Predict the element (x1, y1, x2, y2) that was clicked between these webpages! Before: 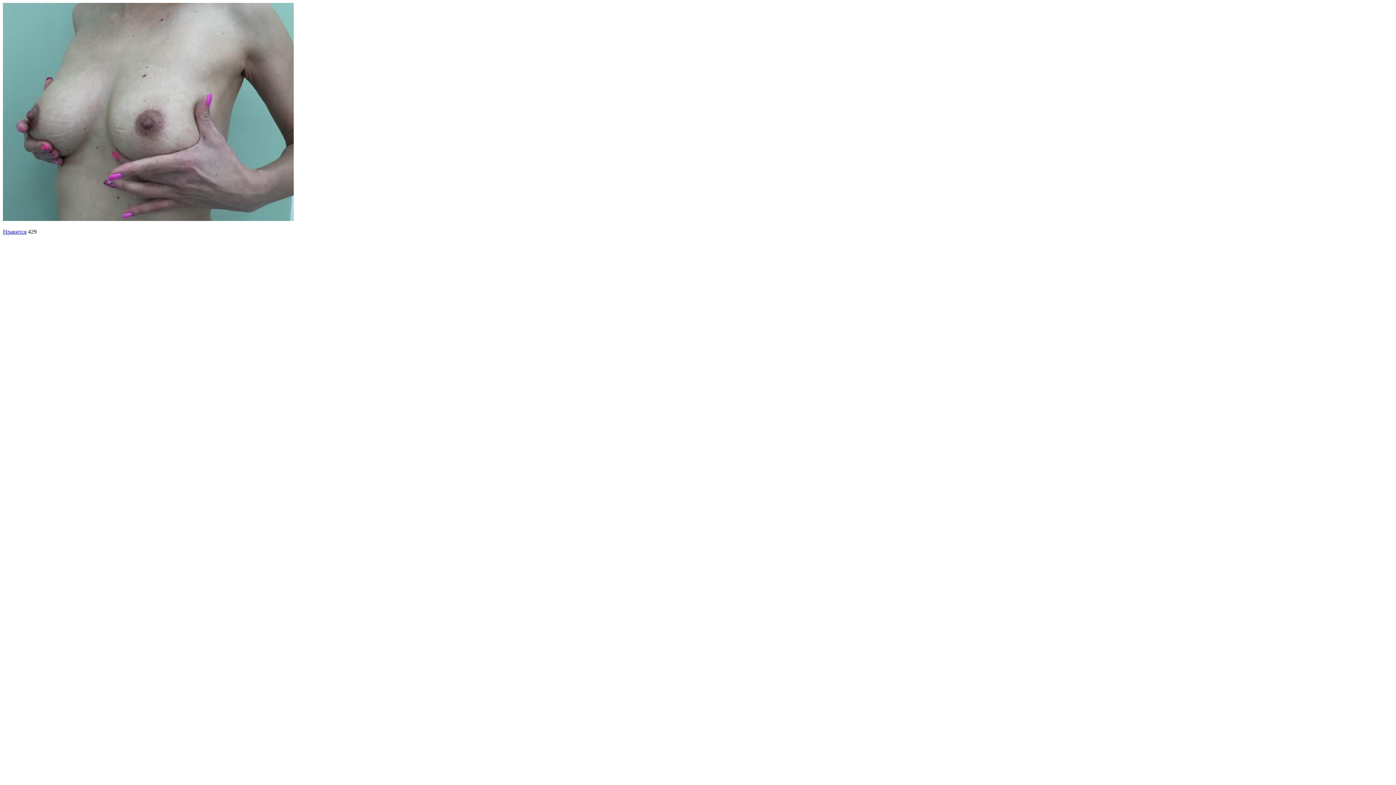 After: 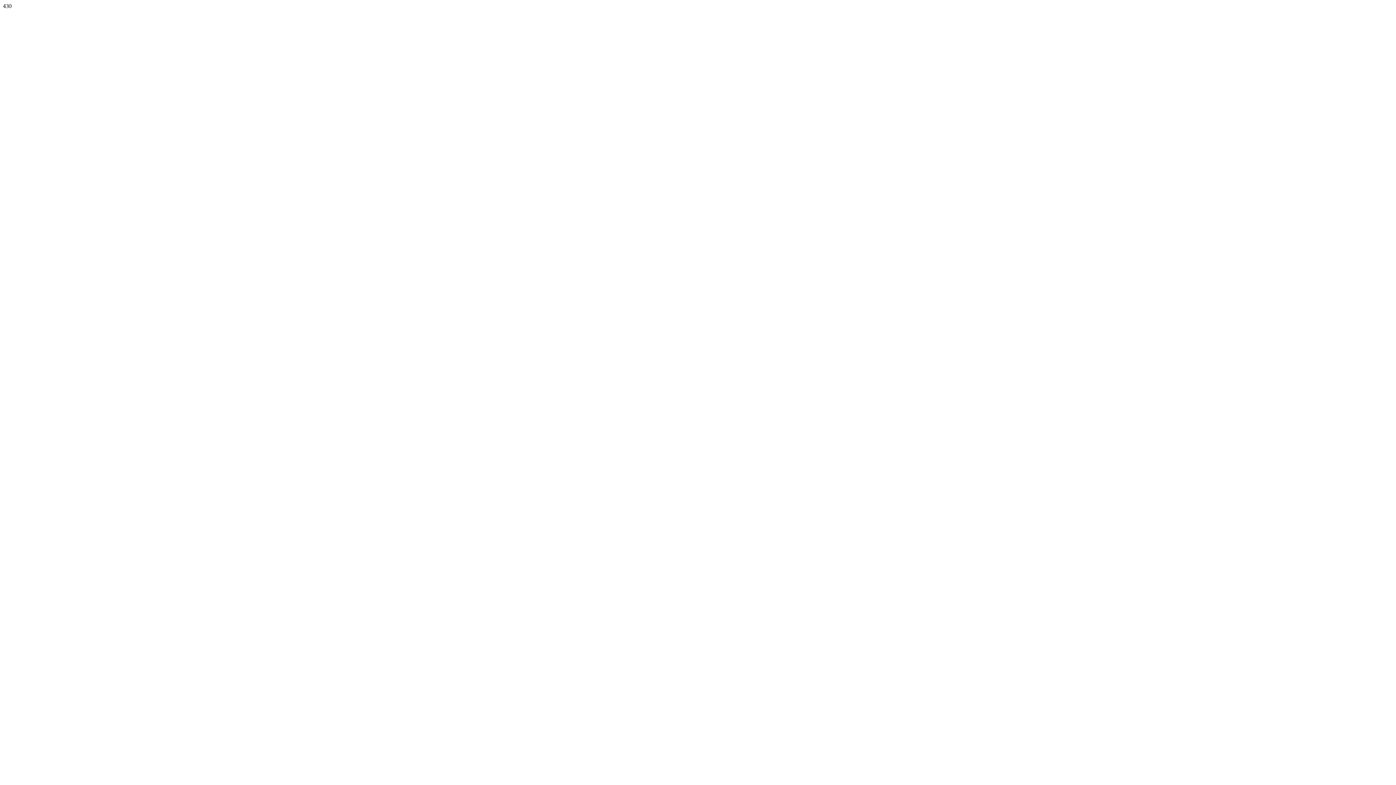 Action: bbox: (2, 228, 26, 235) label: Нравится